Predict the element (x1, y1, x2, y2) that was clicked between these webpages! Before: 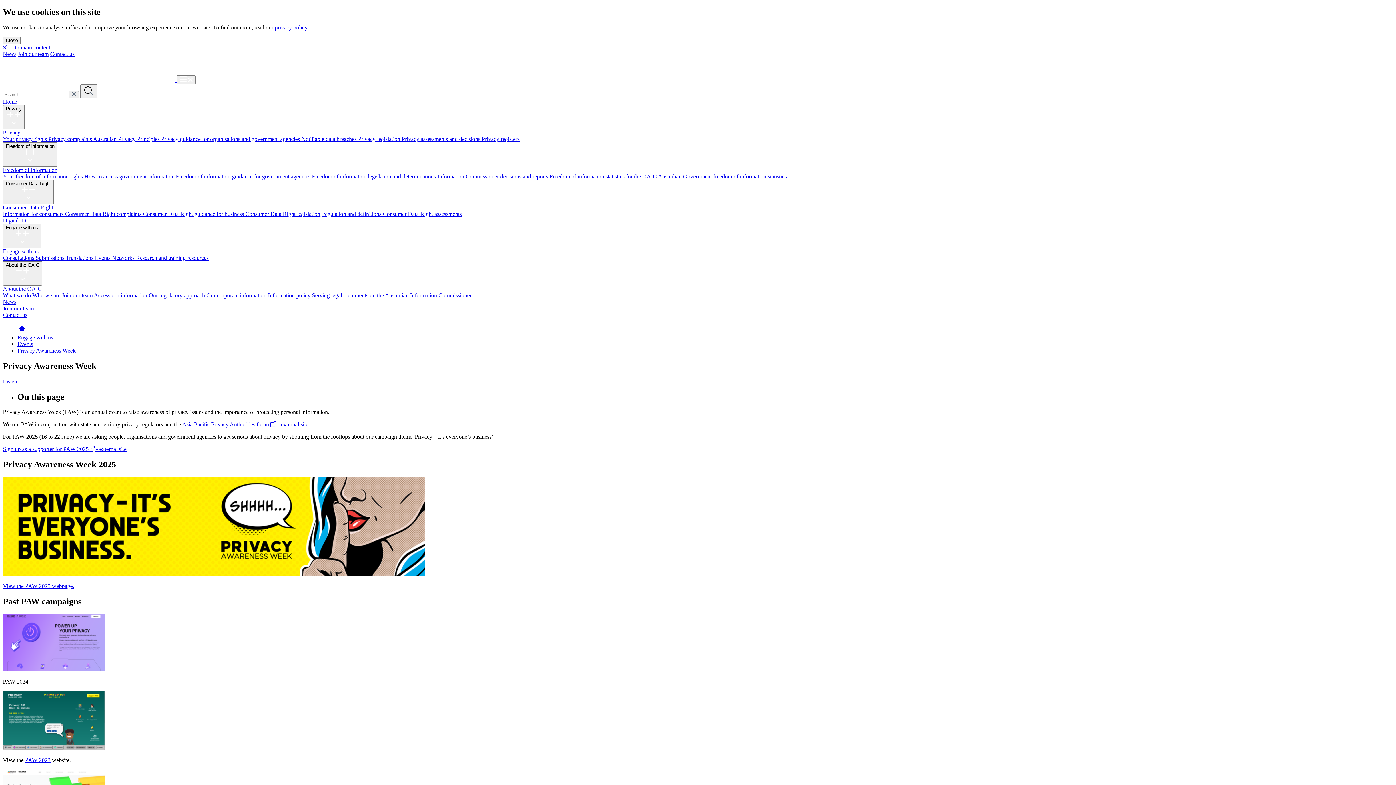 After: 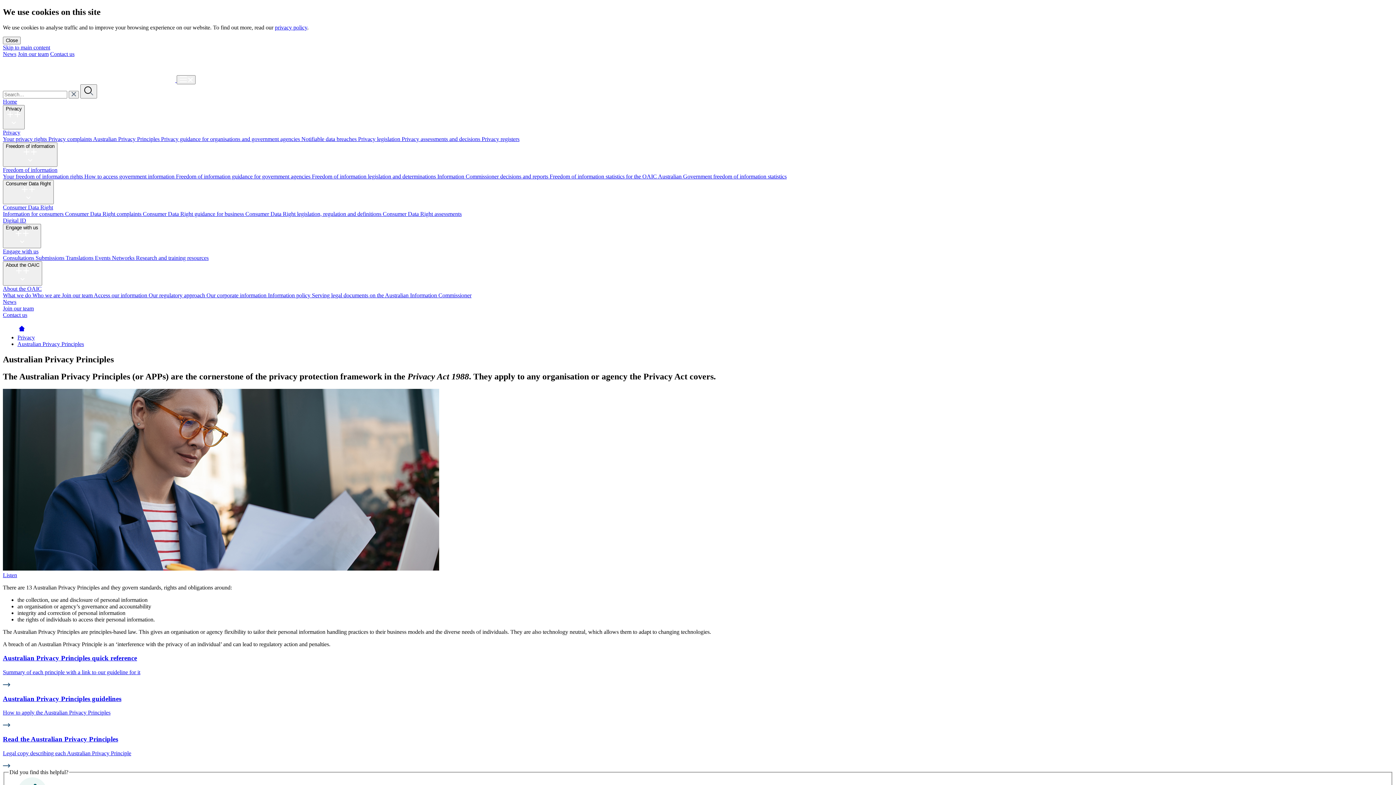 Action: label: Australian Privacy Principles  bbox: (93, 135, 161, 142)